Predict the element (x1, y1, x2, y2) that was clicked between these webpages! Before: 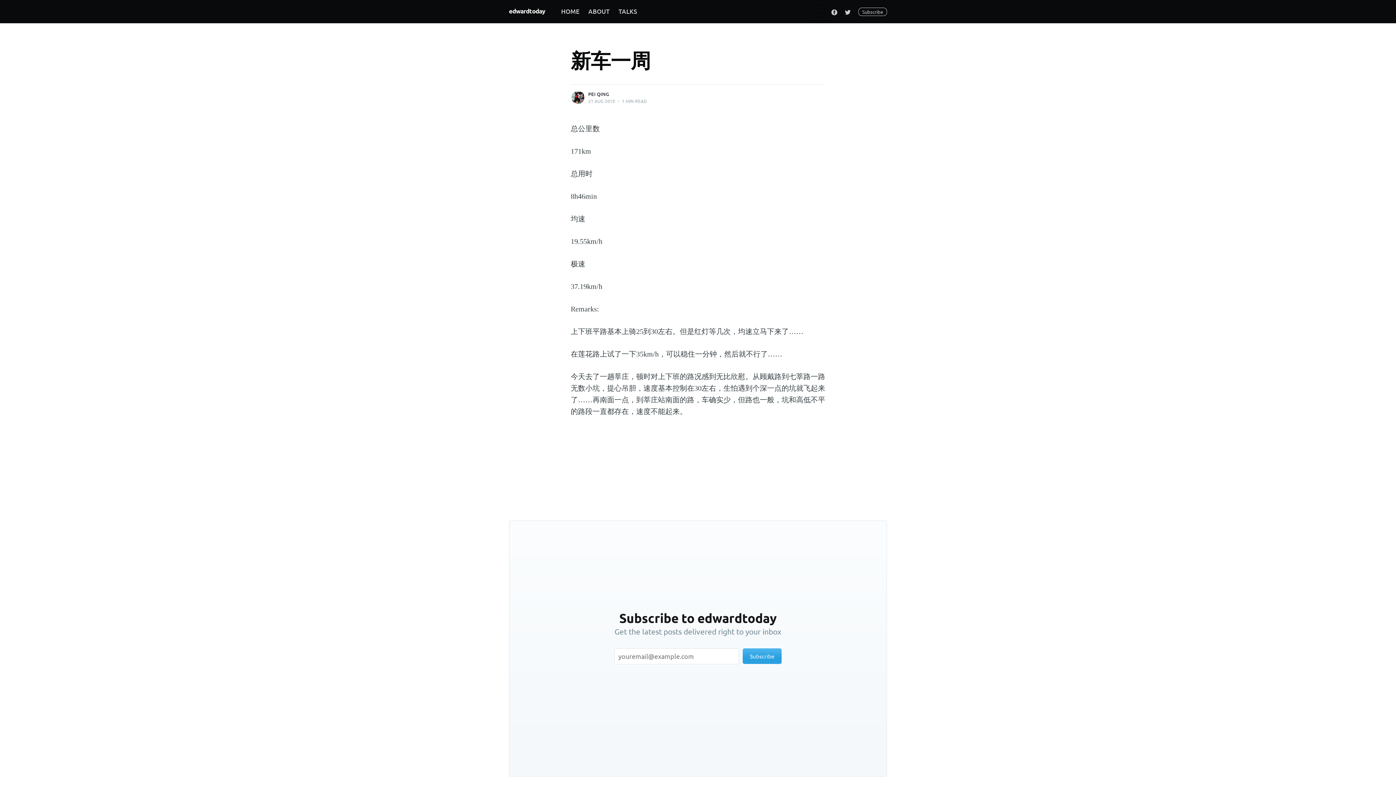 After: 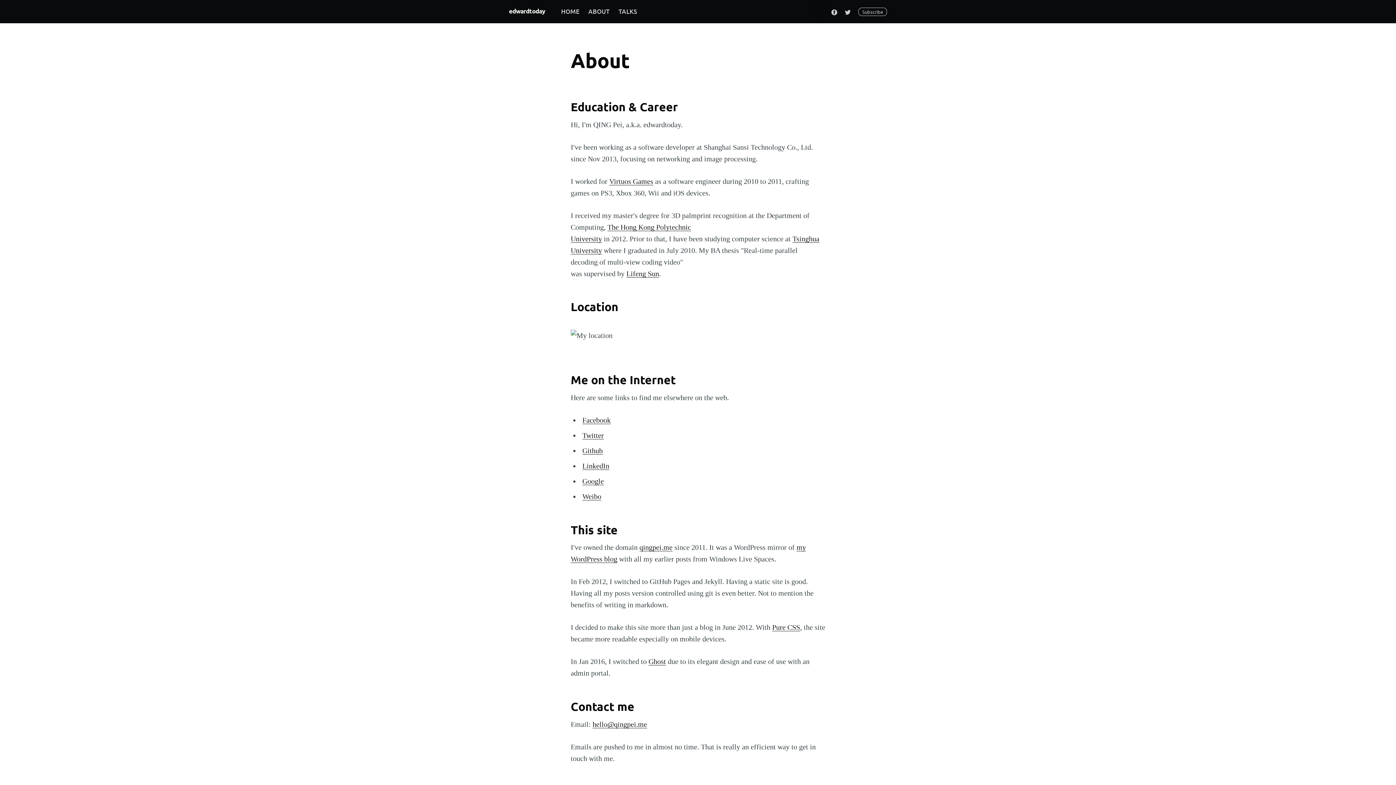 Action: bbox: (584, 3, 614, 19) label: ABOUT